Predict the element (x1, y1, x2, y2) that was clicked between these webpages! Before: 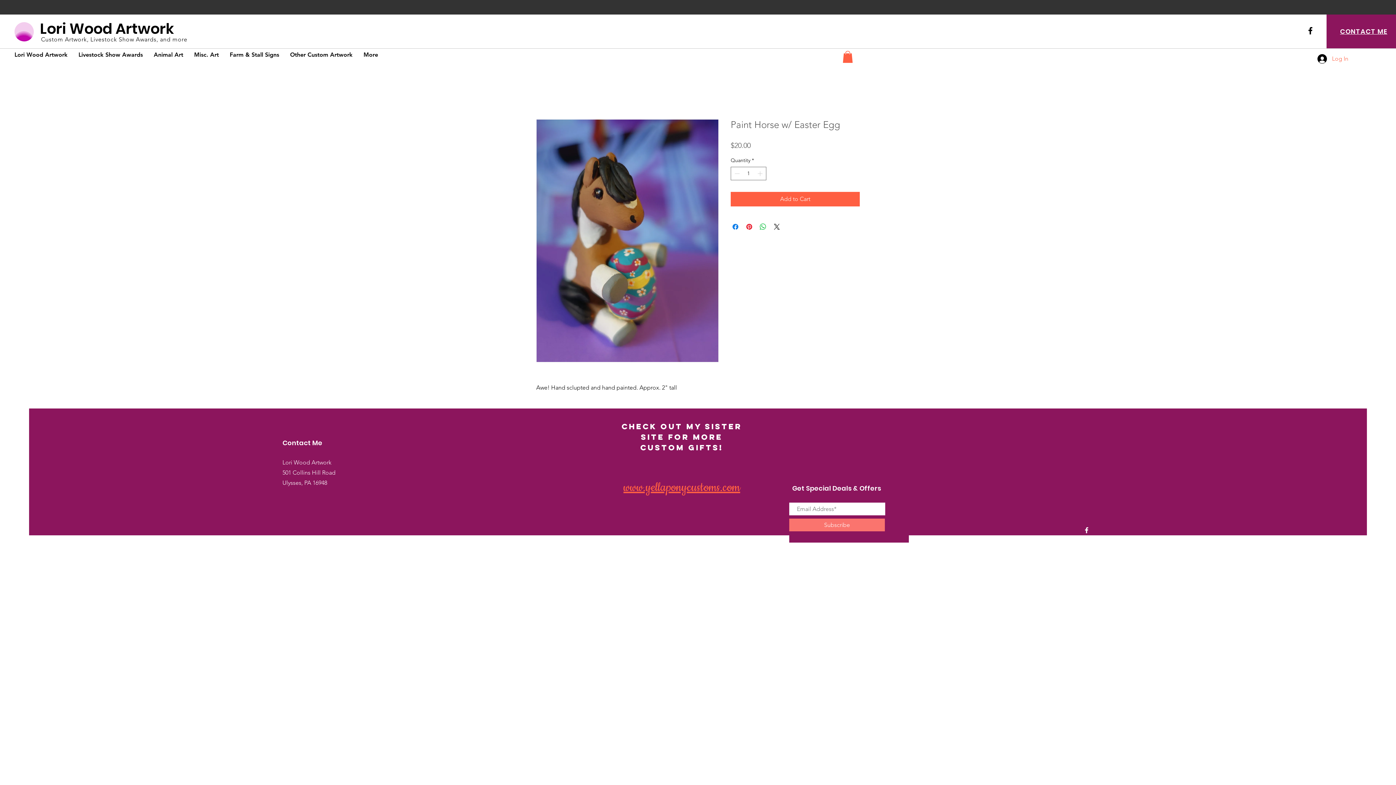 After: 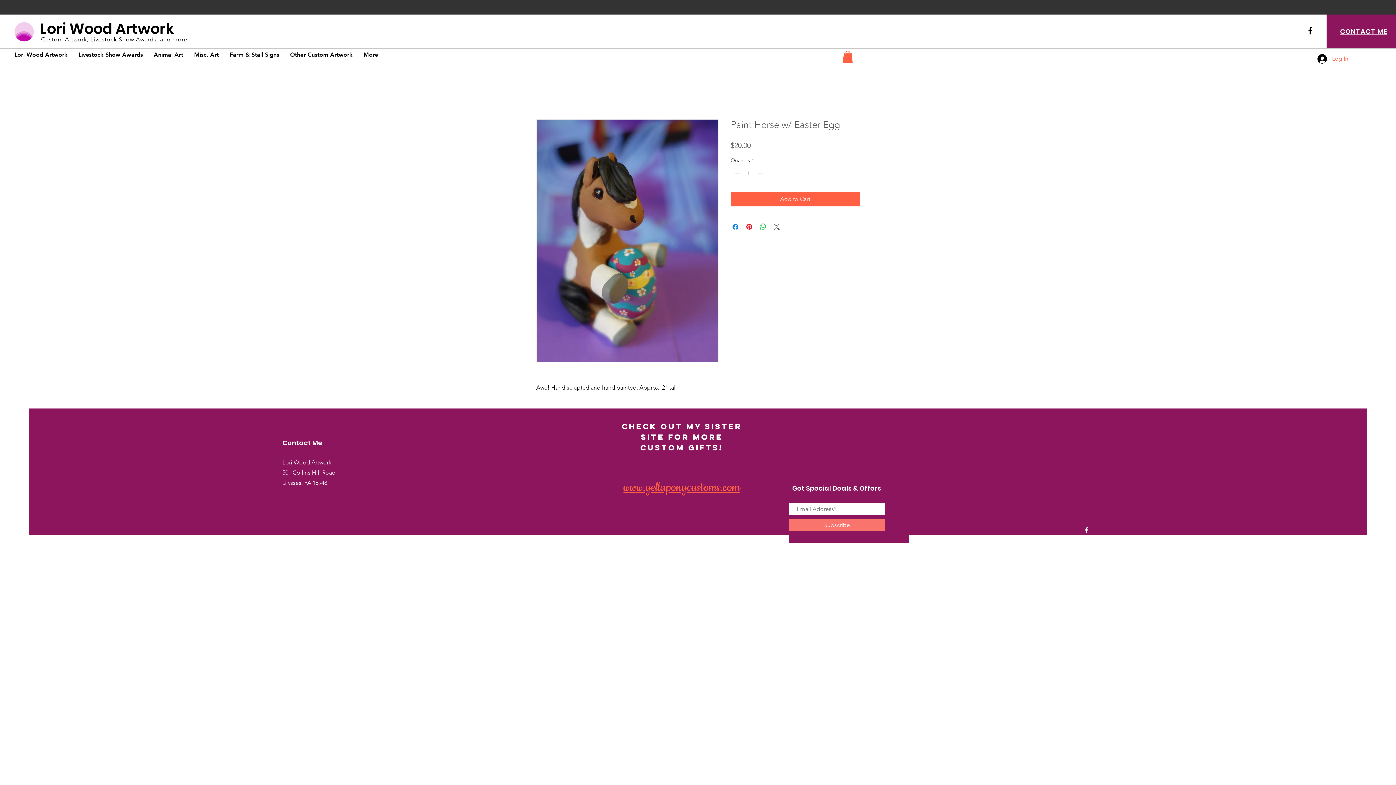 Action: bbox: (772, 222, 781, 231) label: Share on X